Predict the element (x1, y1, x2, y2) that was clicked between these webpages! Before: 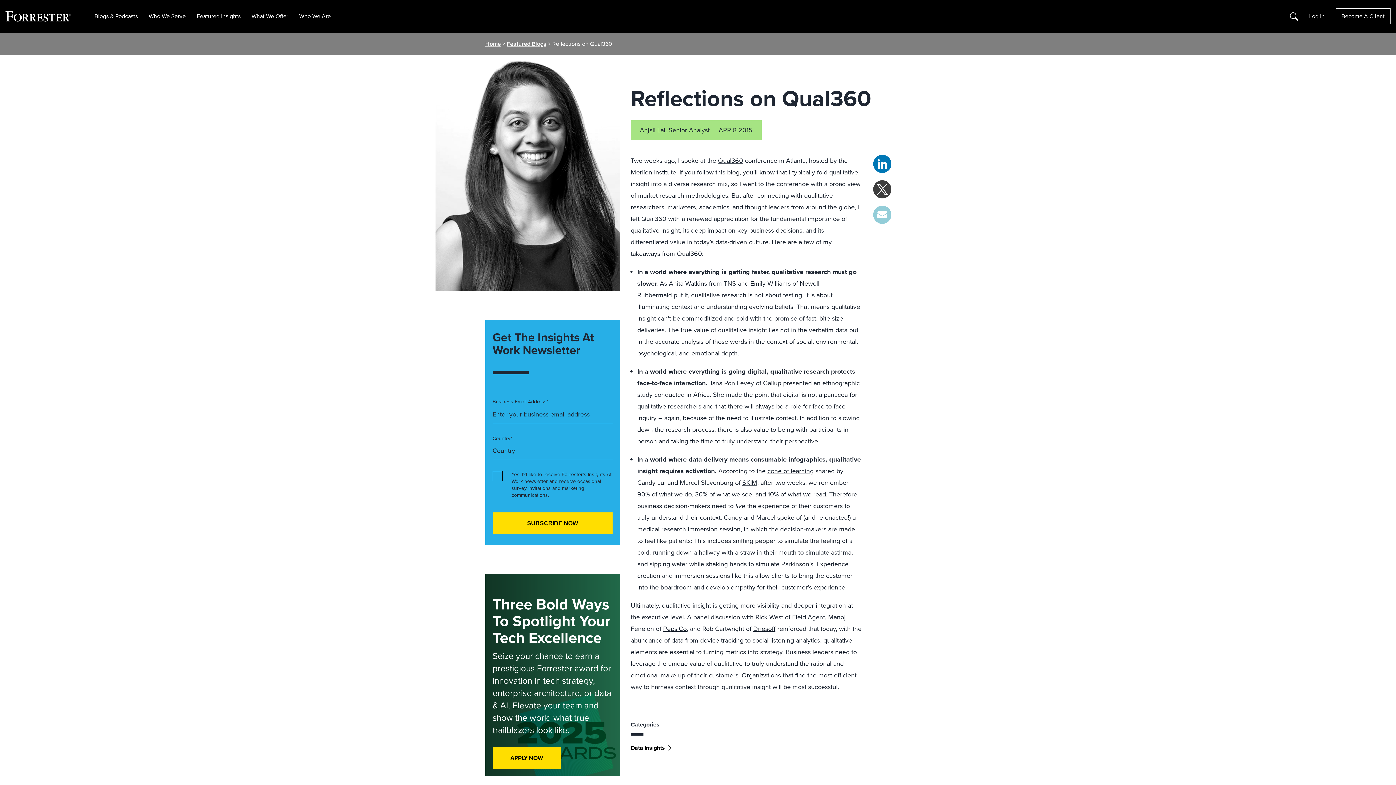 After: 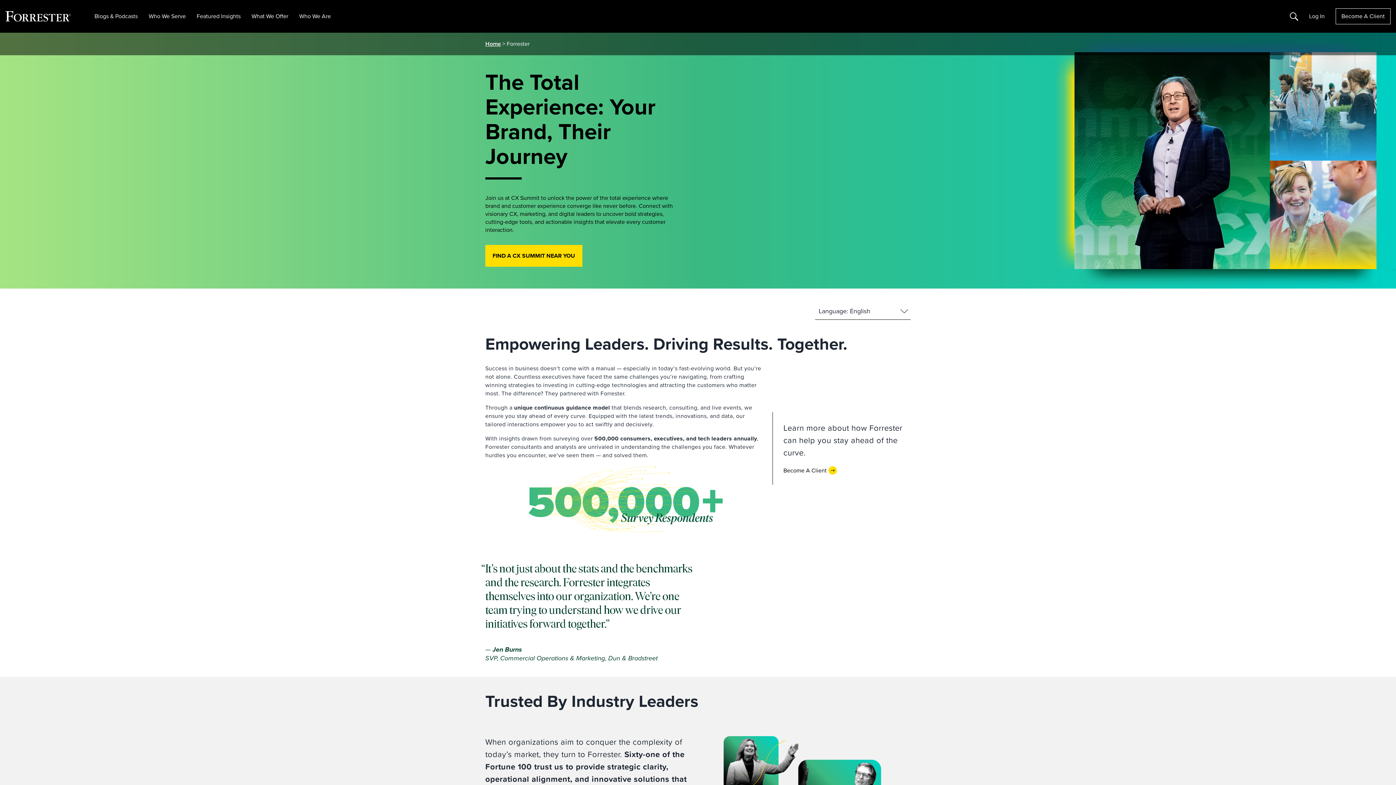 Action: bbox: (5, 10, 70, 21)